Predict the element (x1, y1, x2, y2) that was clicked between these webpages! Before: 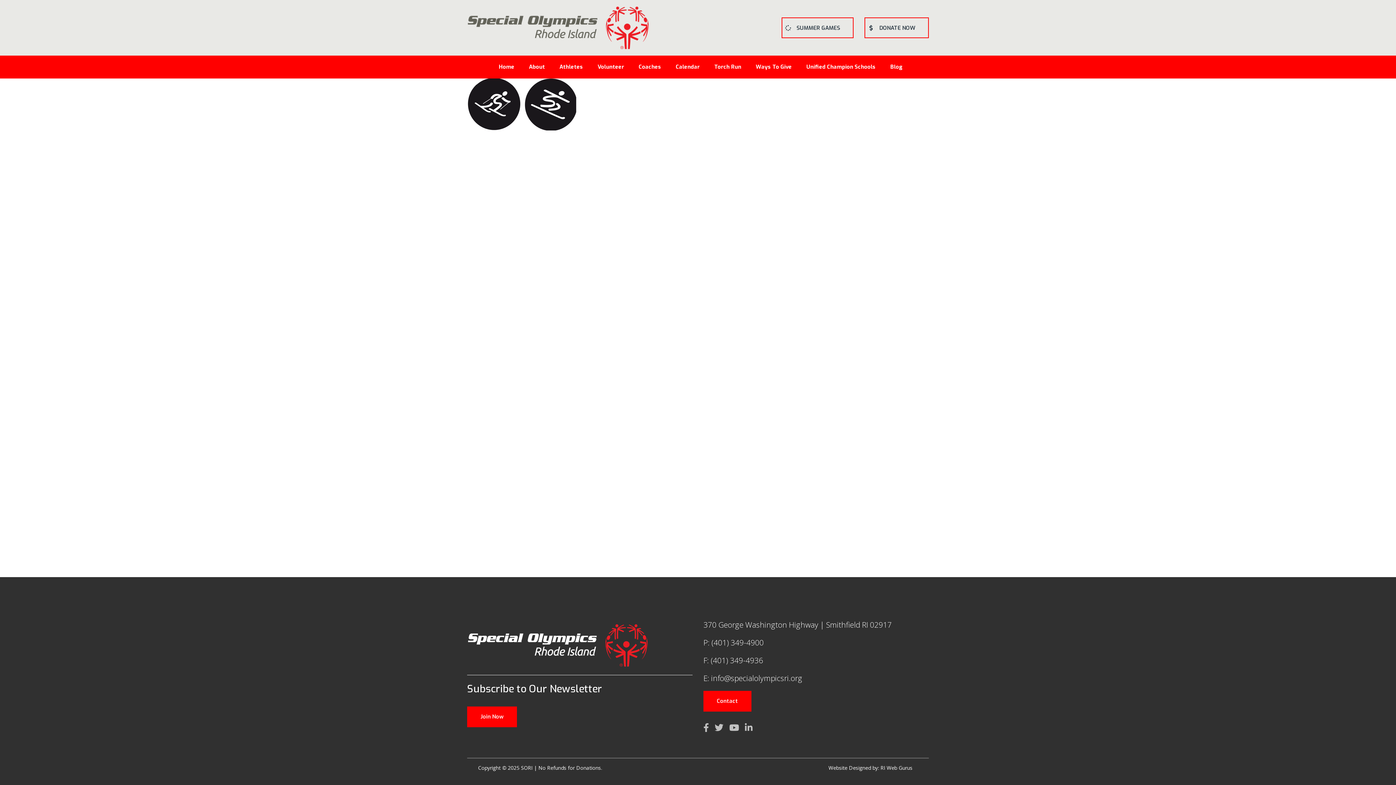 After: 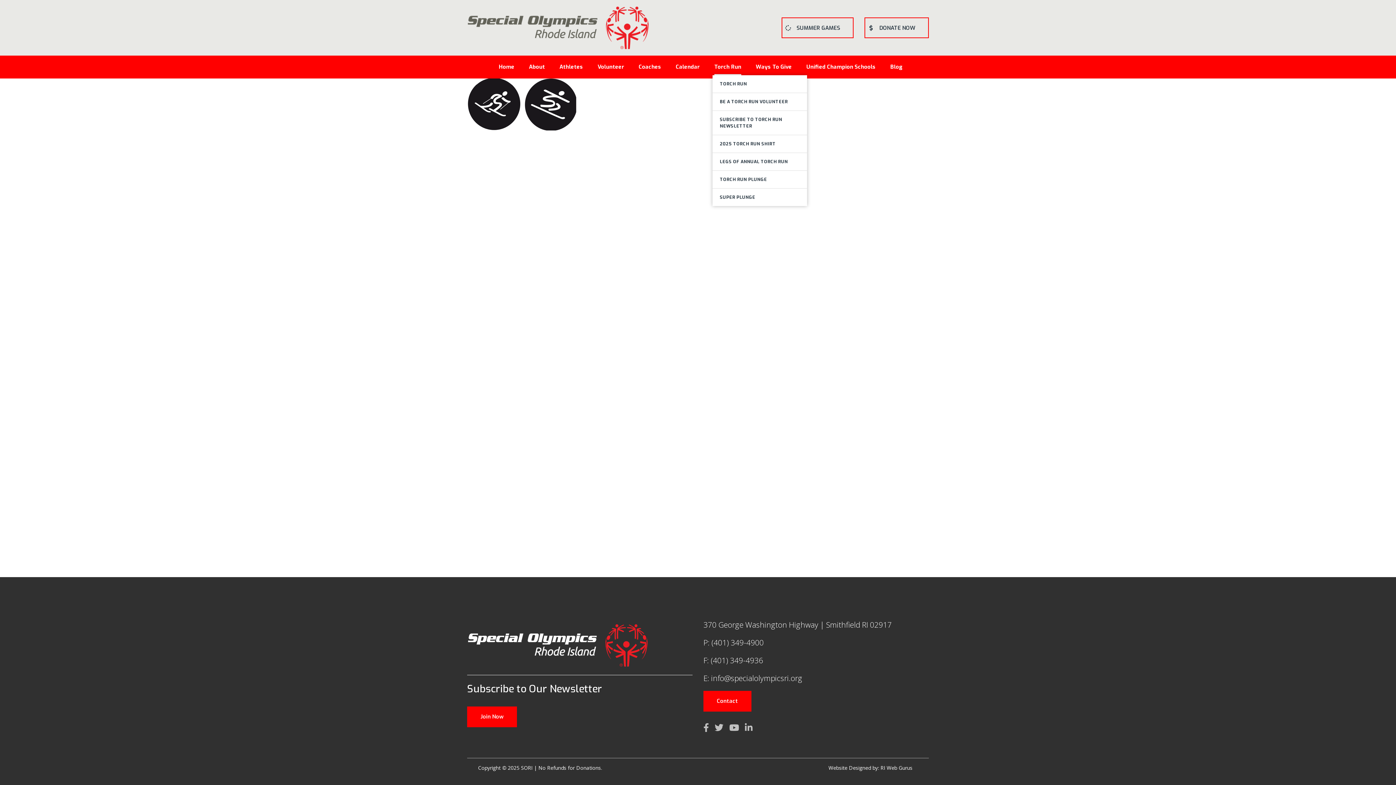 Action: label: Torch Run bbox: (707, 63, 748, 71)